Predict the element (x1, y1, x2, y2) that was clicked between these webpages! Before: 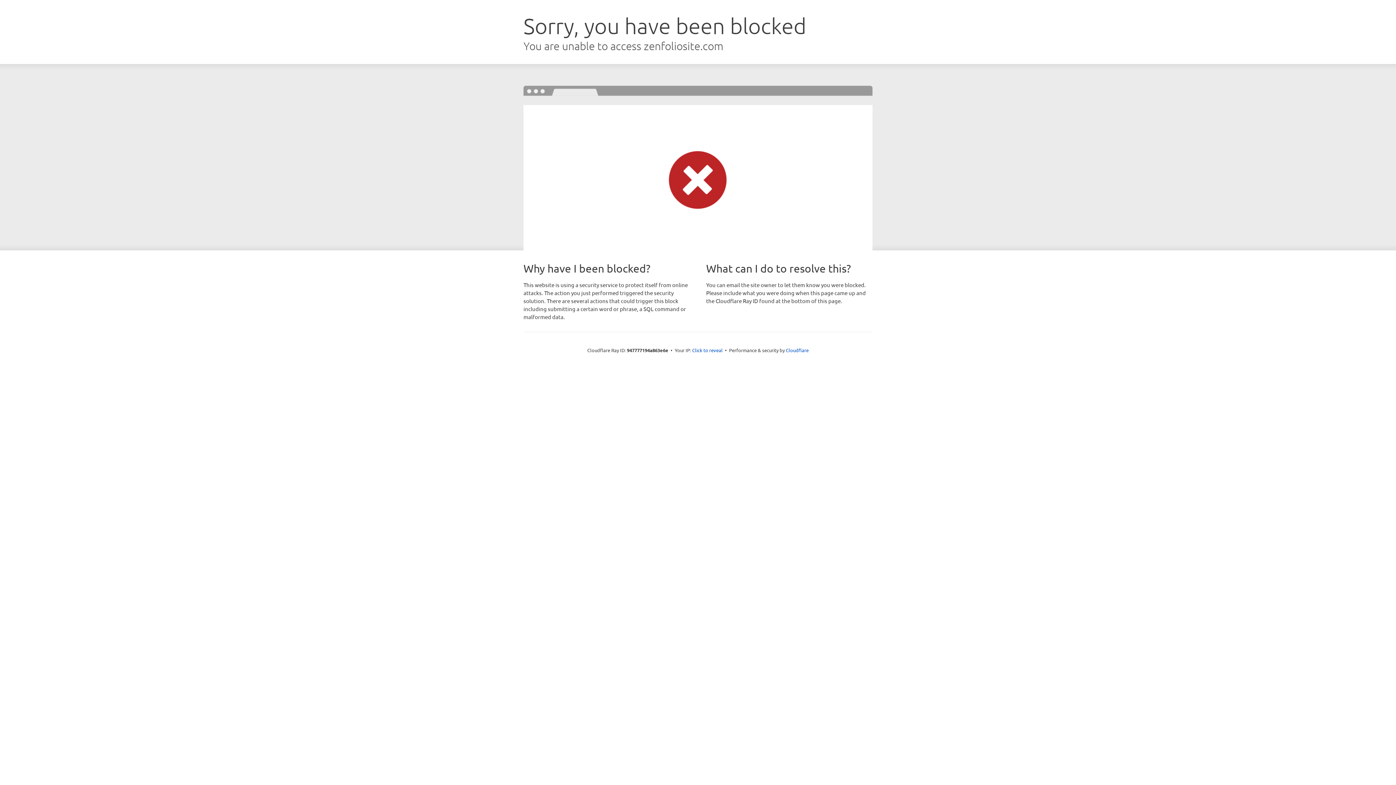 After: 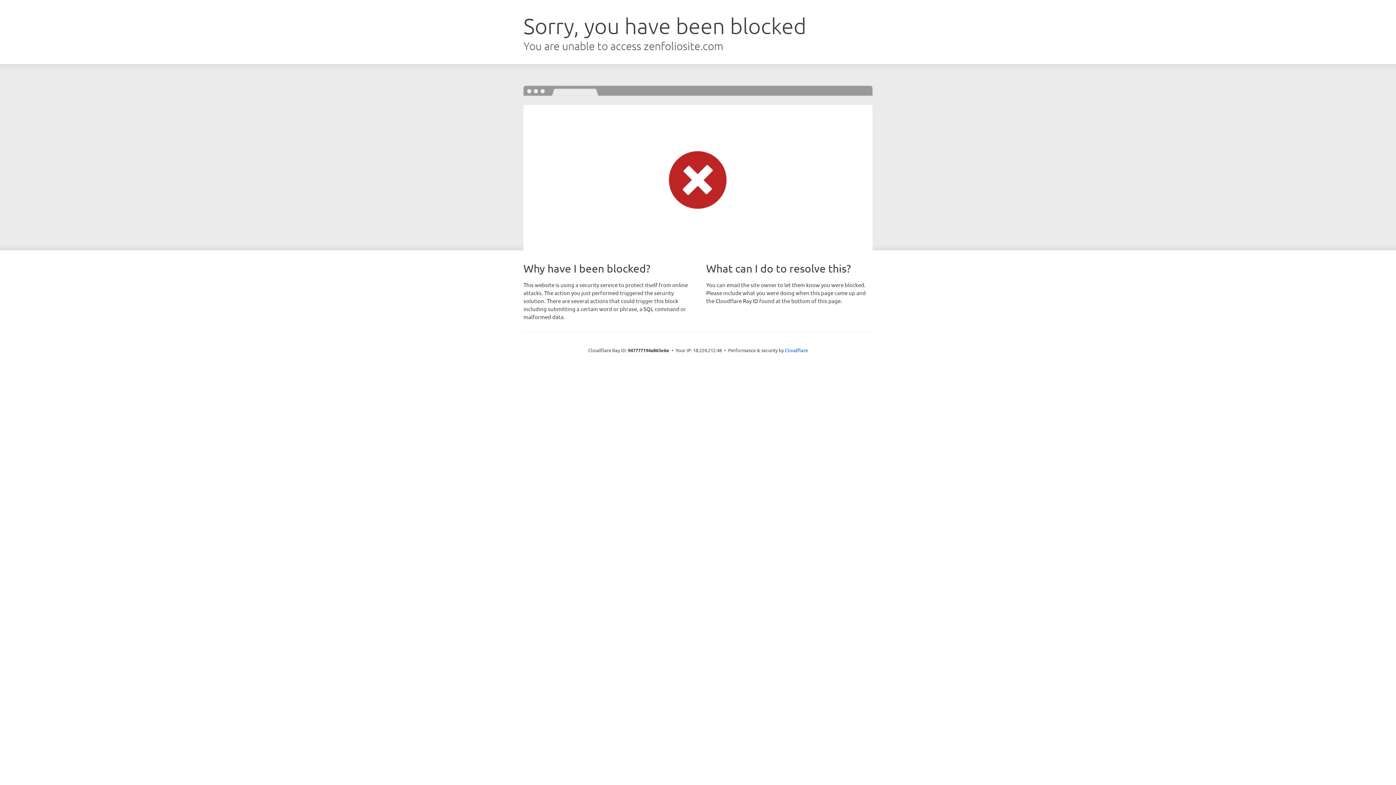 Action: label: Click to reveal bbox: (692, 346, 722, 353)